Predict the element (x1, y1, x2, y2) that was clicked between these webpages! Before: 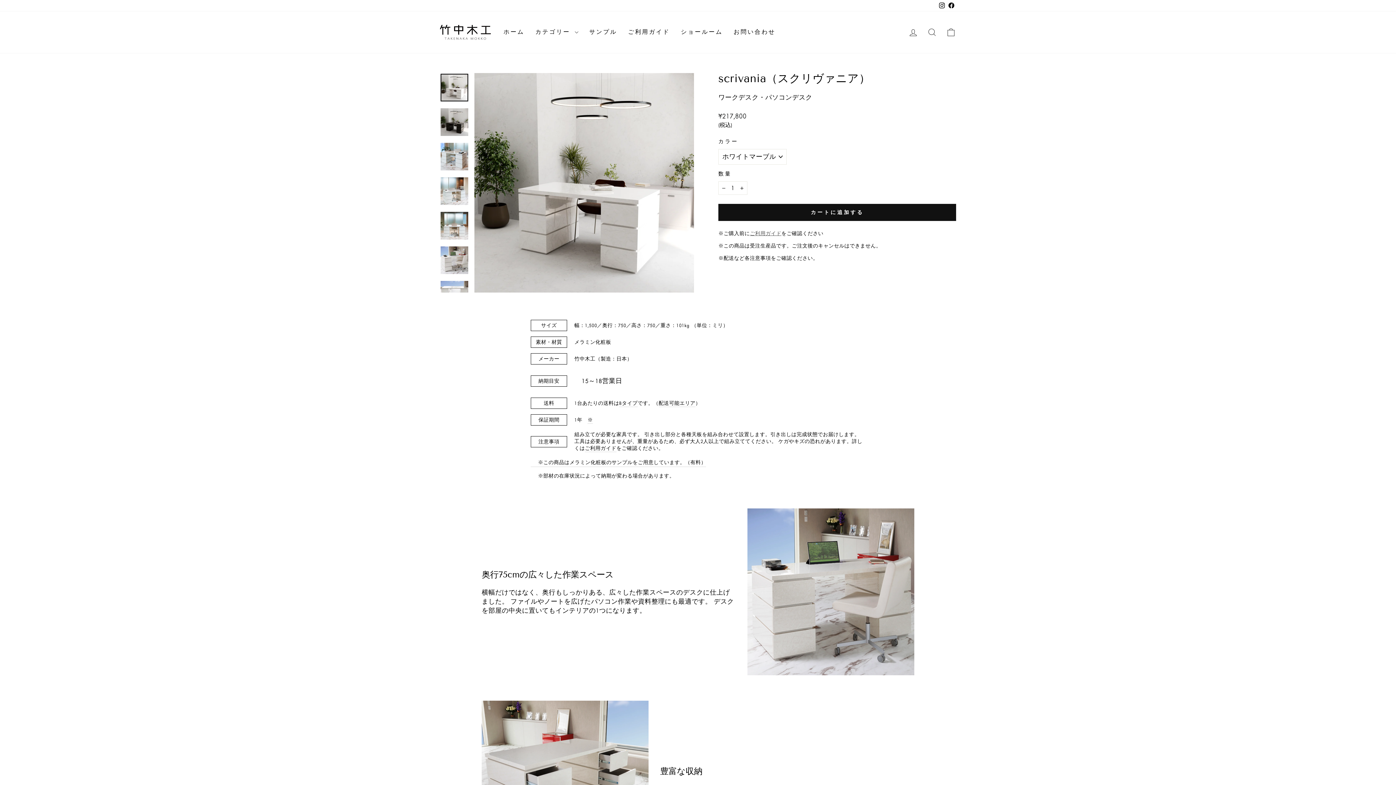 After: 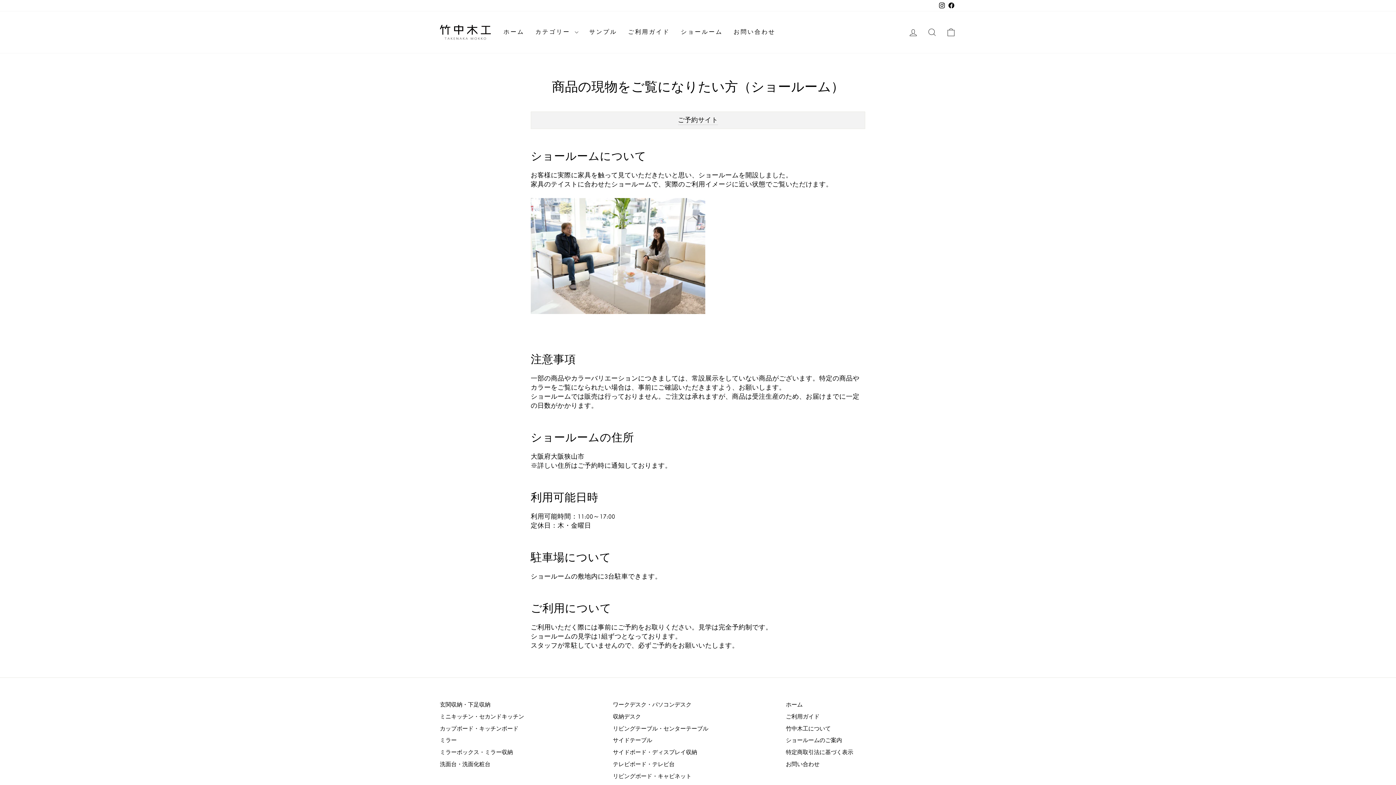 Action: bbox: (675, 25, 728, 38) label: ショールーム